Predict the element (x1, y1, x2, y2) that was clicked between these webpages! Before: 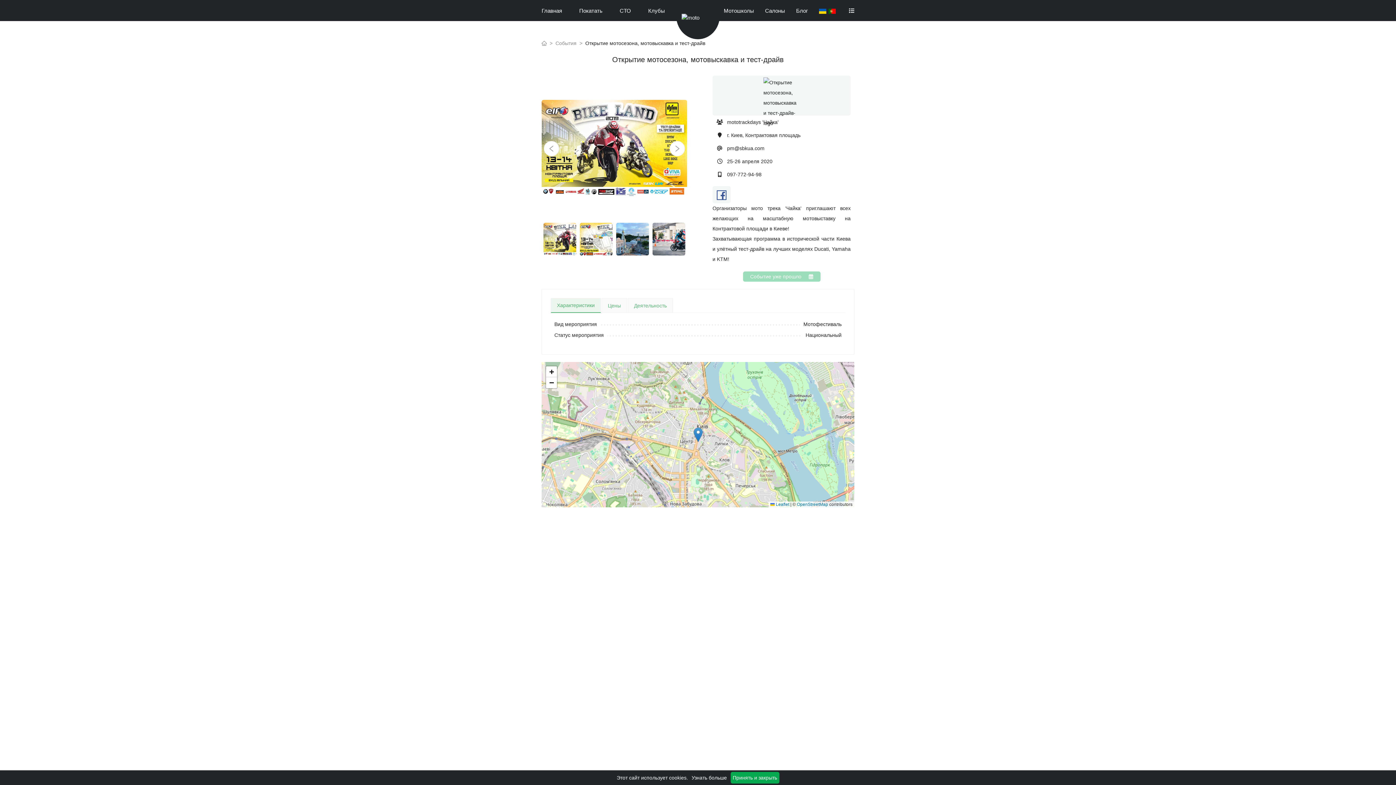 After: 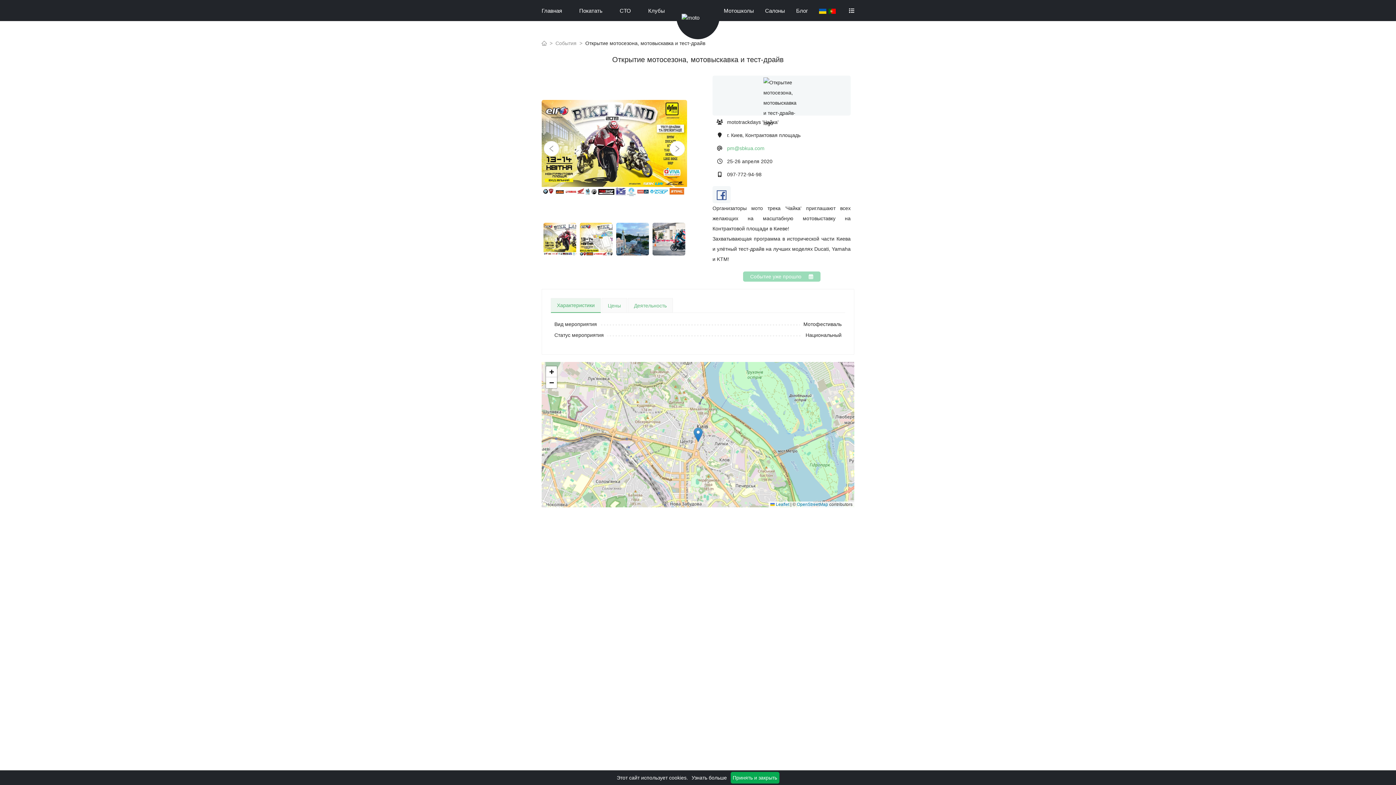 Action: bbox: (727, 144, 764, 151) label: pm@sbkua.com